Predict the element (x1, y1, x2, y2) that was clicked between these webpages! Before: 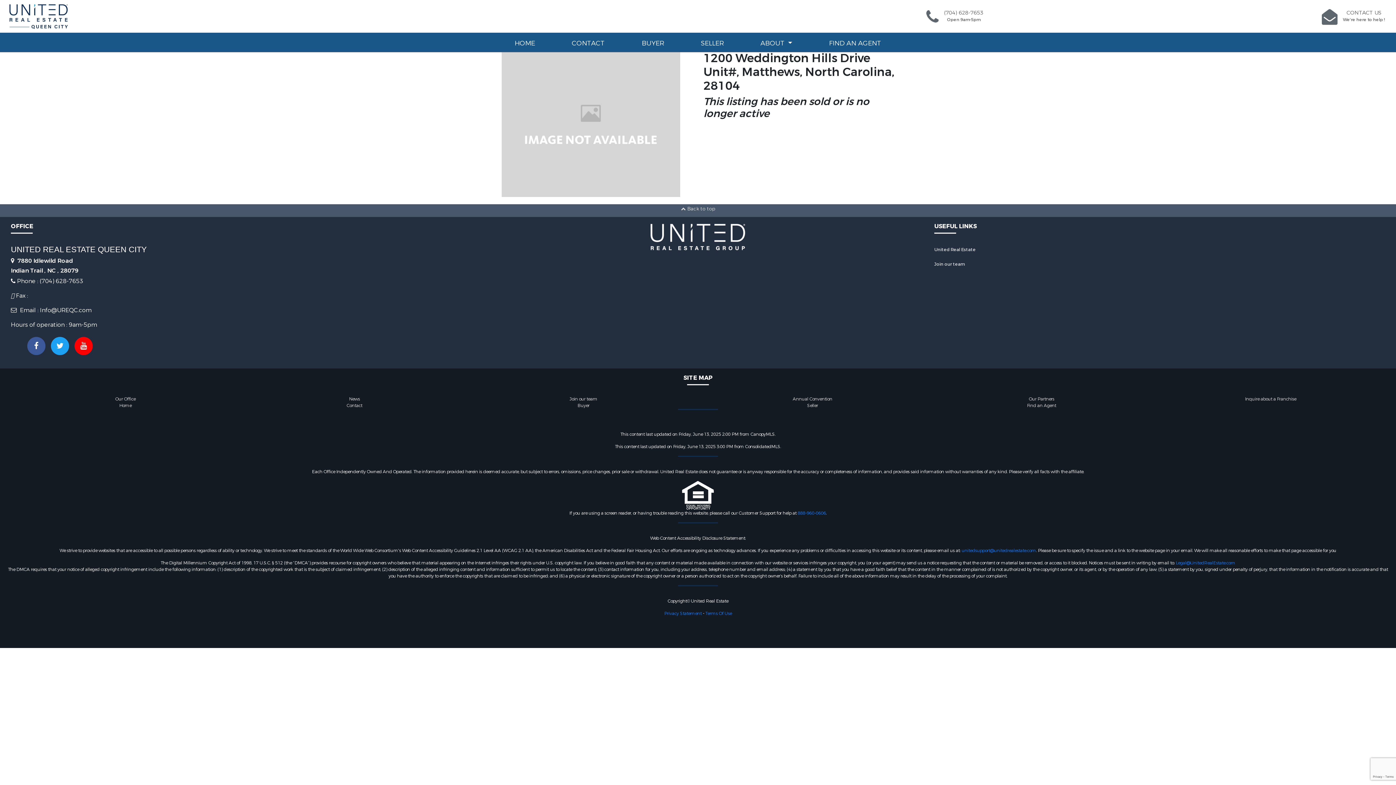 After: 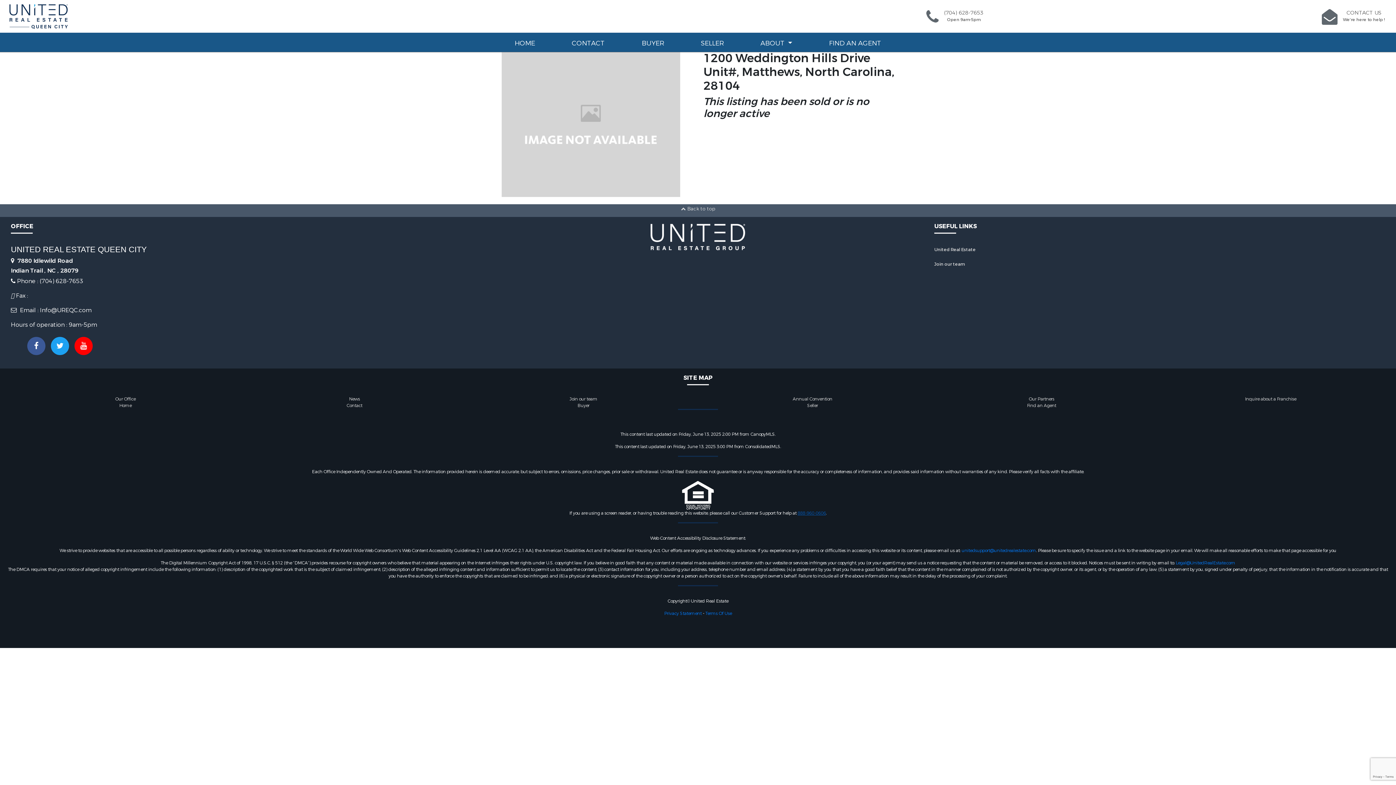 Action: label: 888-960-0606 bbox: (797, 510, 826, 516)